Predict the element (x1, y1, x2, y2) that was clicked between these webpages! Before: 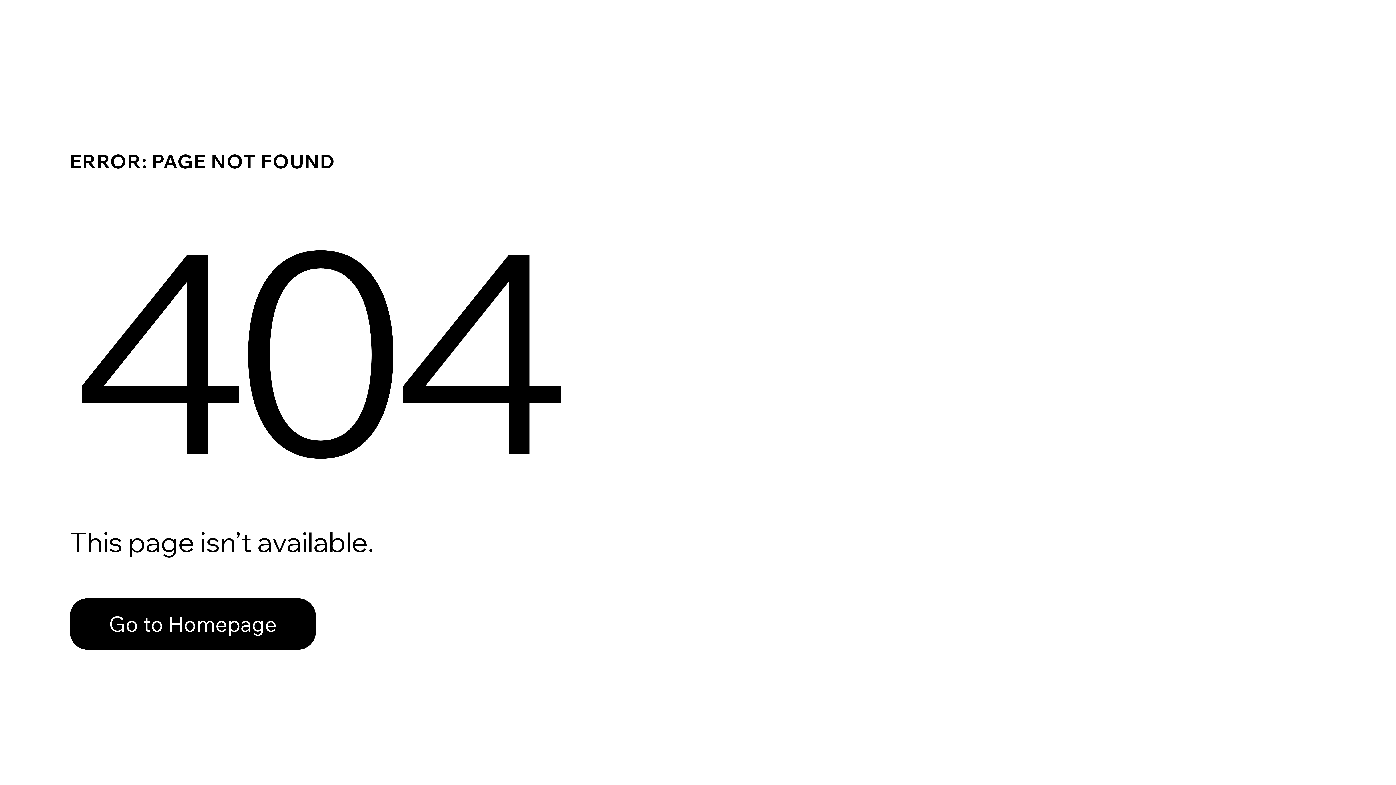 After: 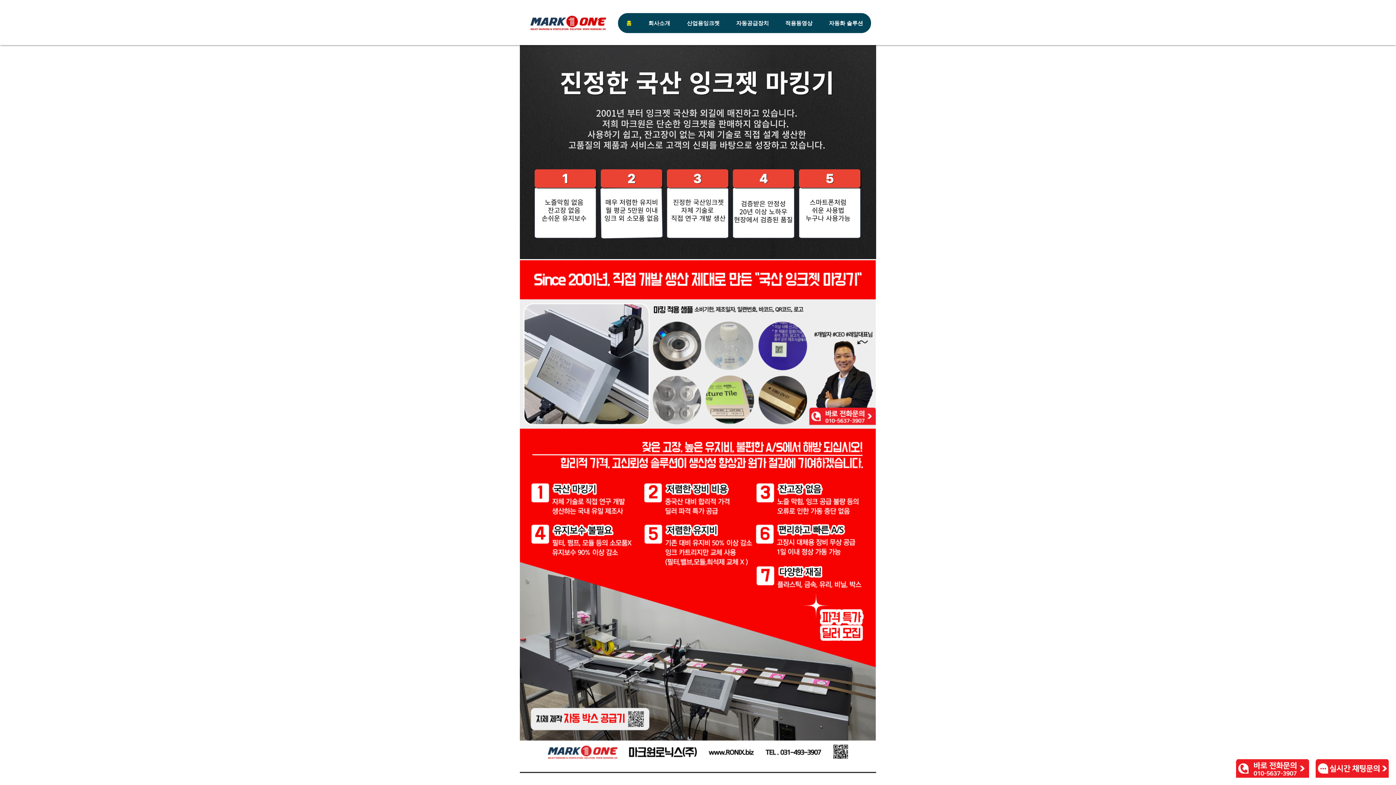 Action: bbox: (69, 582, 768, 659) label: Go to Homepage